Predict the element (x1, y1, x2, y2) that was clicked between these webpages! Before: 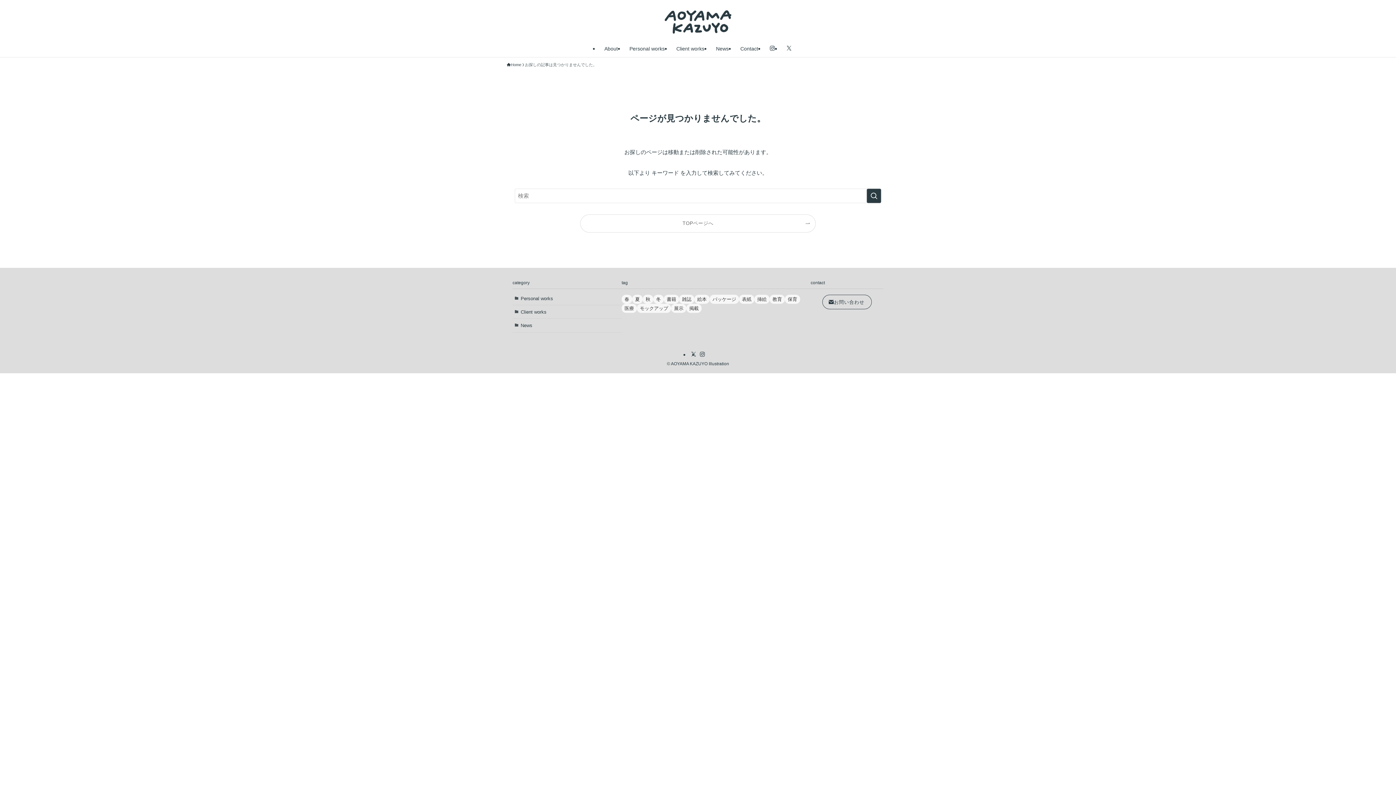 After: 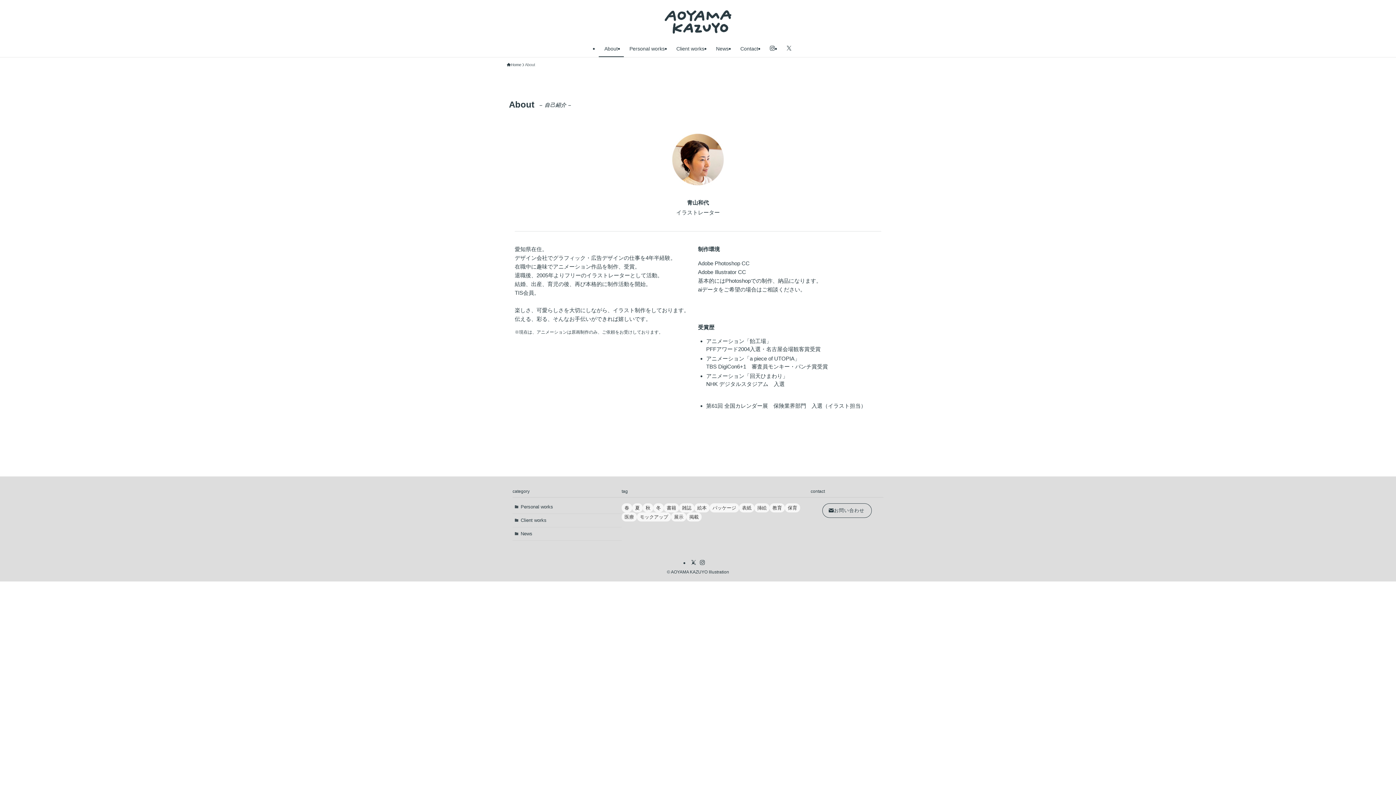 Action: label: About bbox: (598, 40, 623, 57)